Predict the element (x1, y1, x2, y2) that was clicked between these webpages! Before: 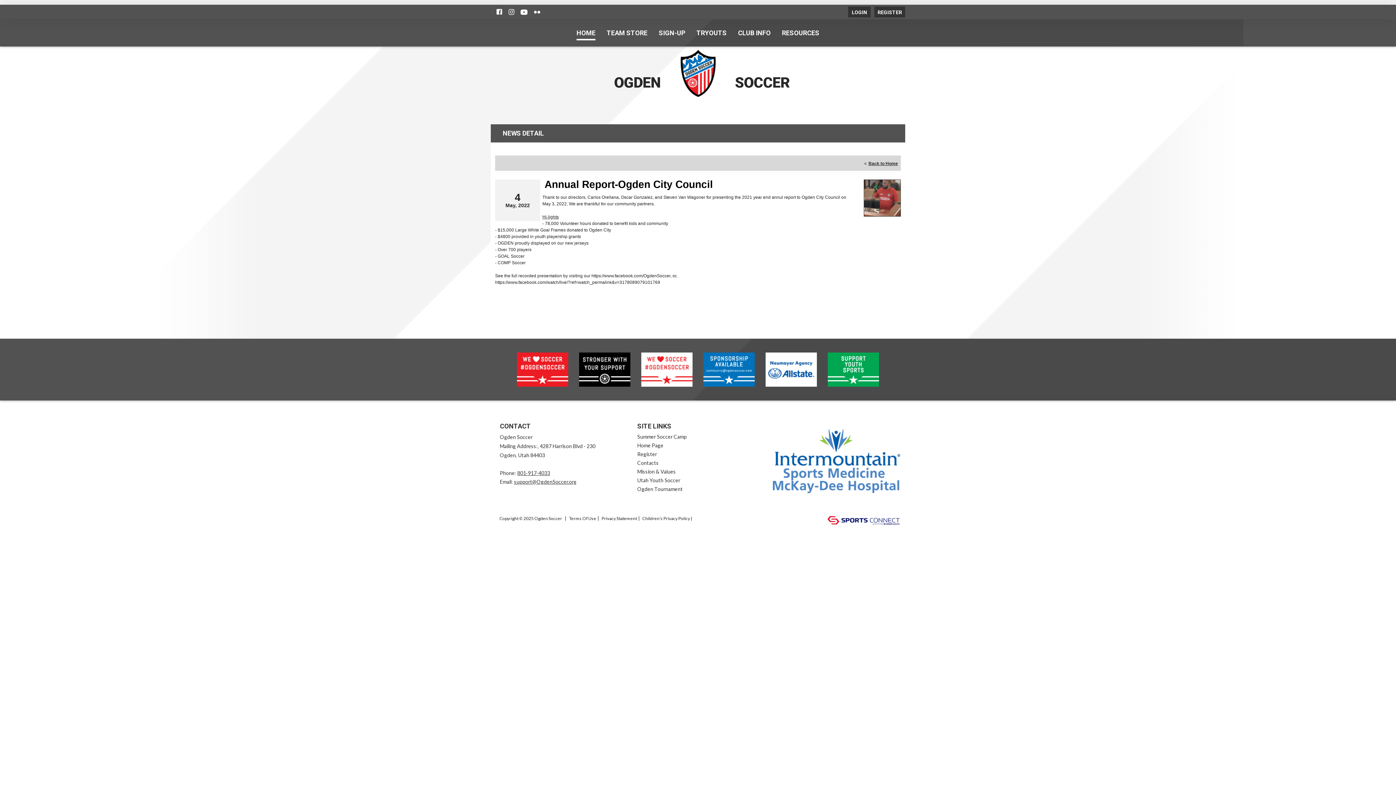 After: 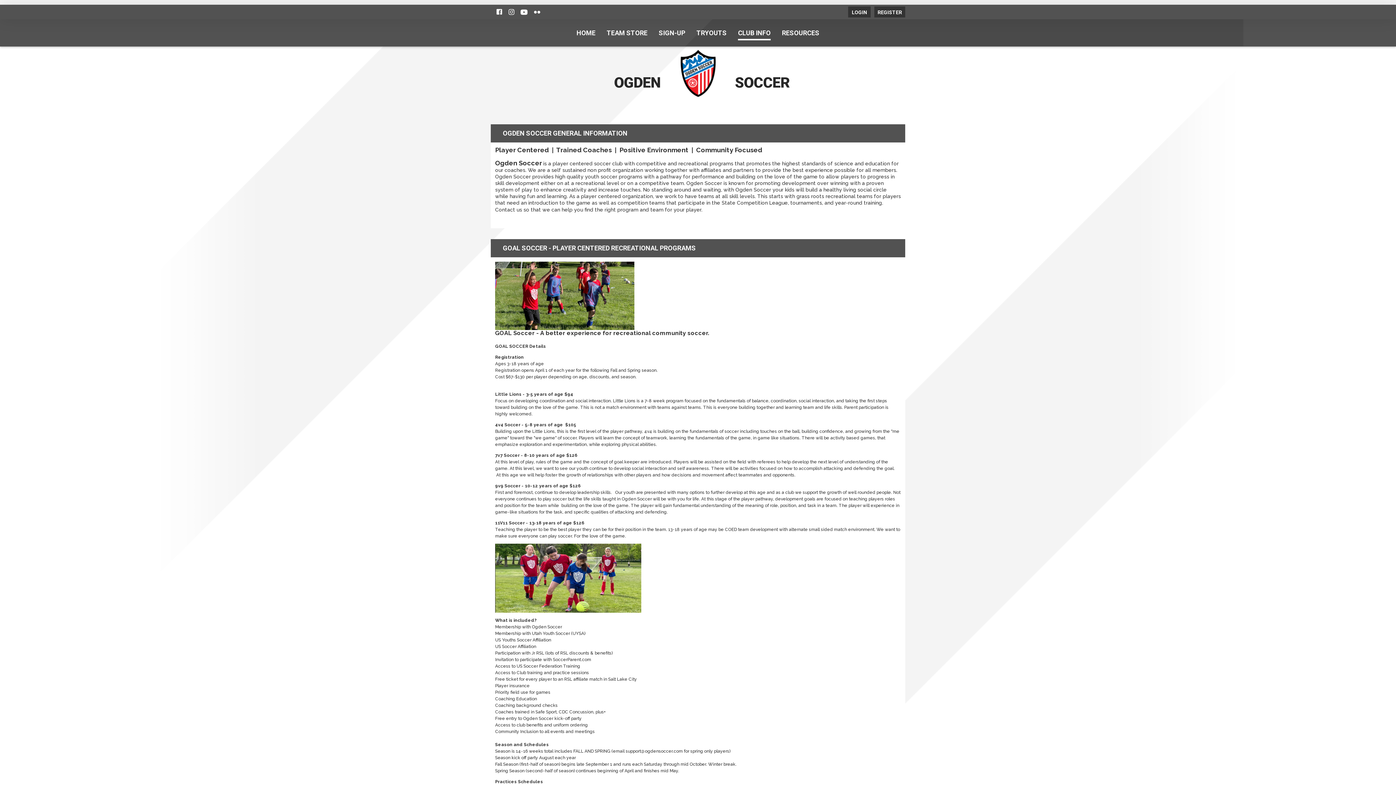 Action: label: CLUB INFO bbox: (738, 26, 770, 40)